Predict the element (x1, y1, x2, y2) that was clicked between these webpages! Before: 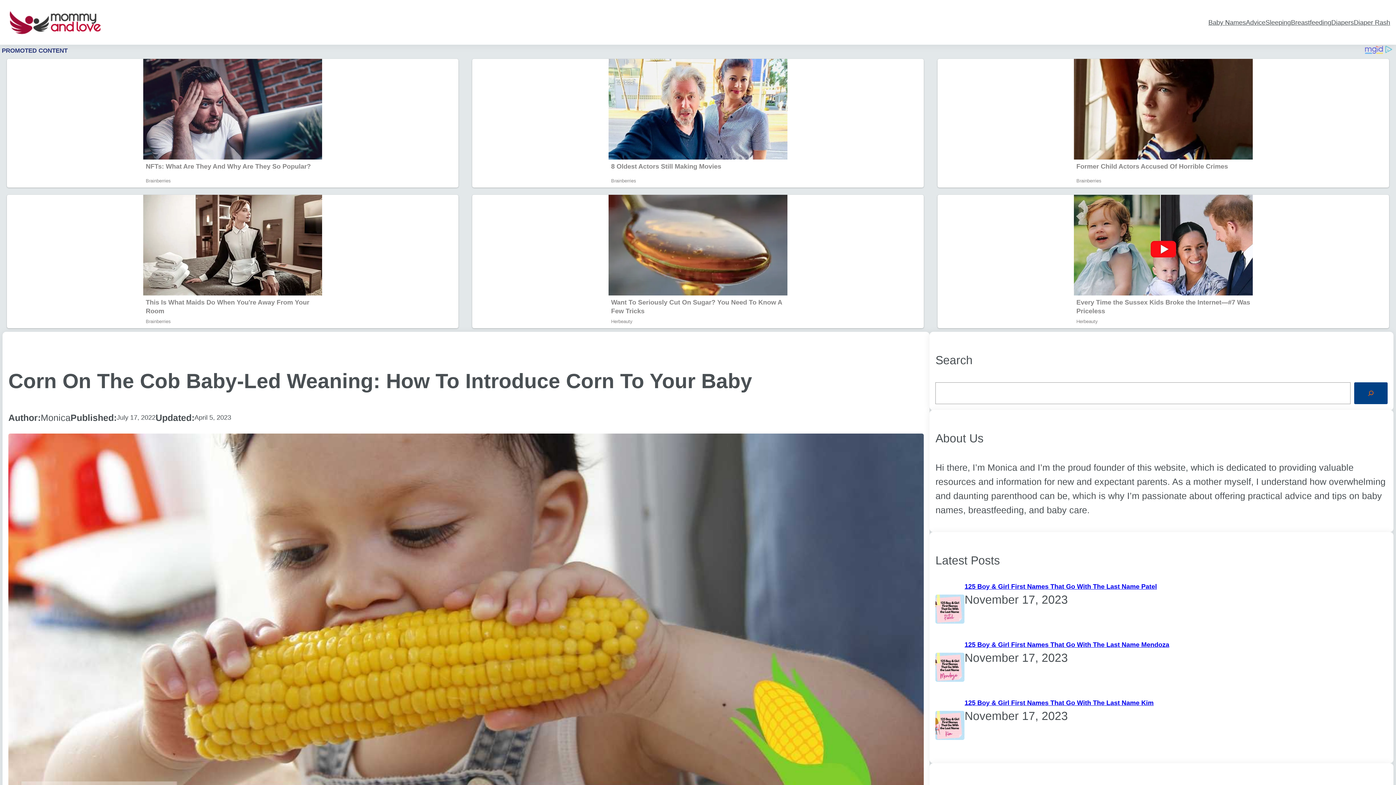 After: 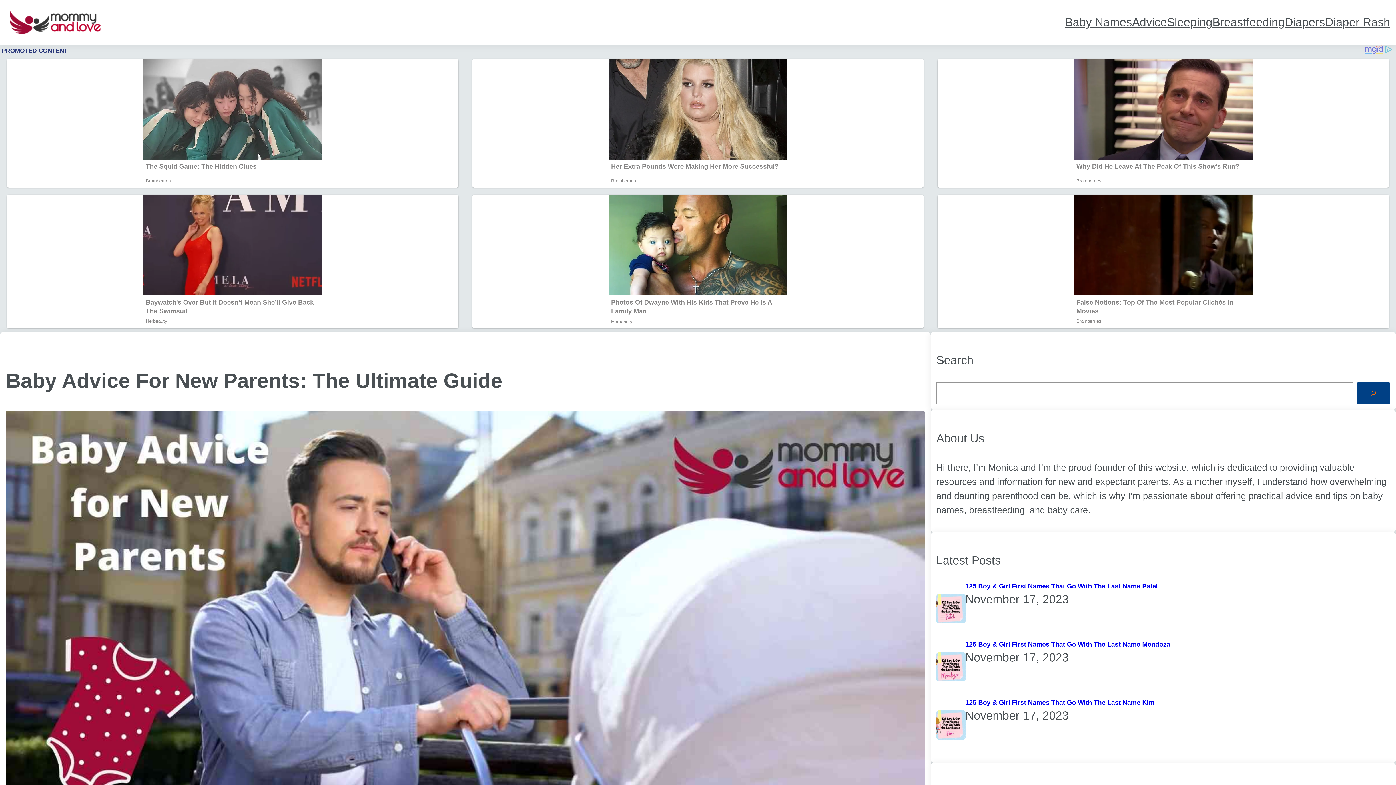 Action: label: Advice bbox: (1246, 17, 1265, 27)